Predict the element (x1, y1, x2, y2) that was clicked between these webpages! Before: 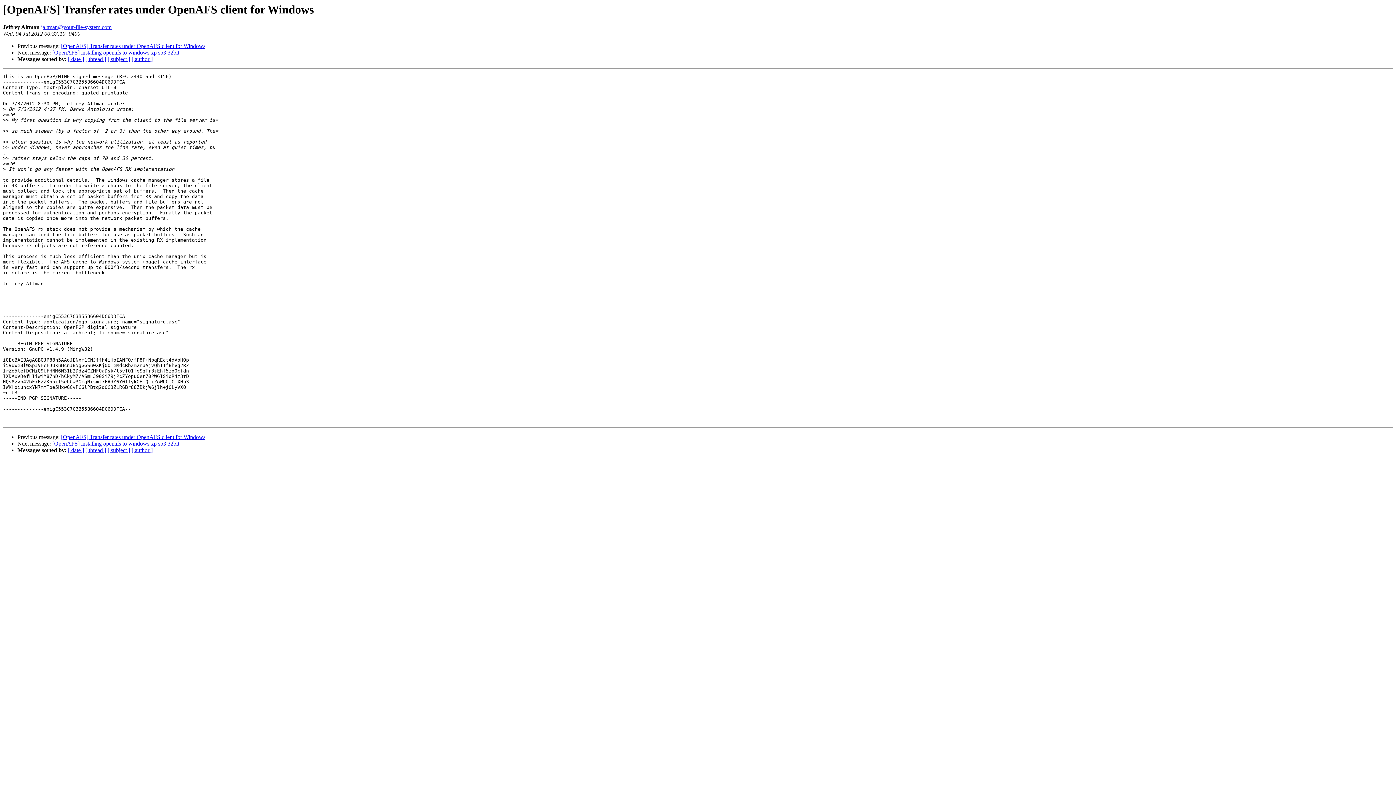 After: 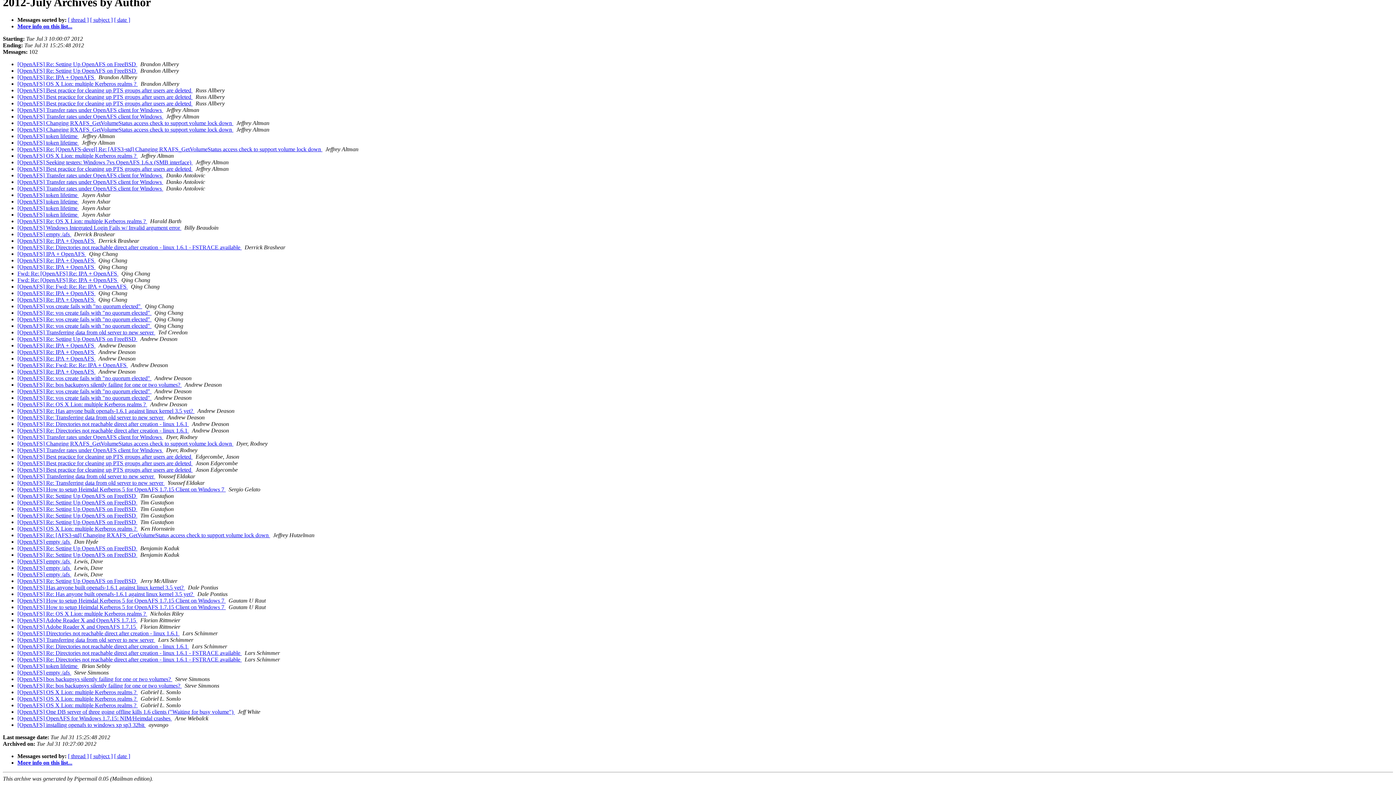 Action: label: [ author ] bbox: (131, 447, 152, 453)